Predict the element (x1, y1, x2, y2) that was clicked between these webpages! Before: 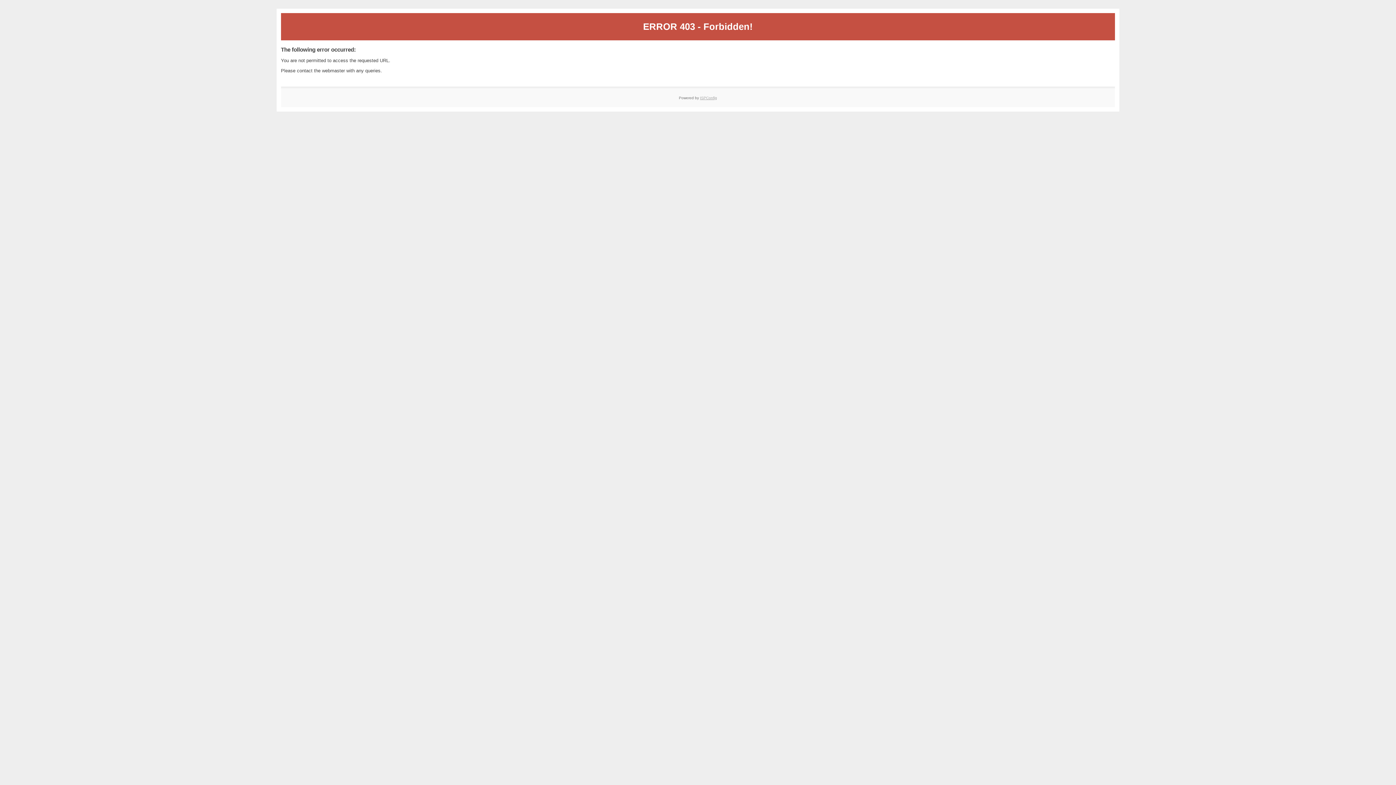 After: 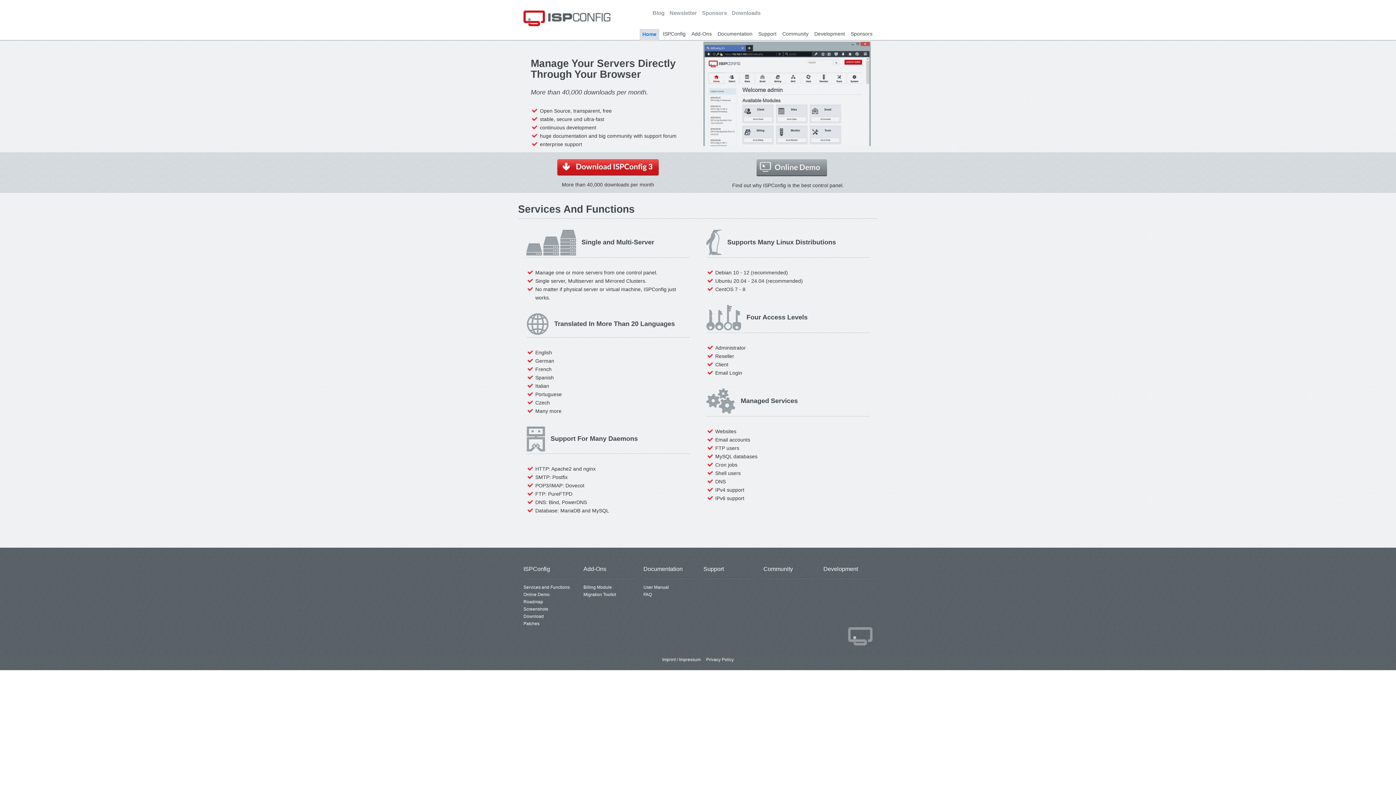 Action: label: ISPConfig bbox: (700, 95, 717, 99)